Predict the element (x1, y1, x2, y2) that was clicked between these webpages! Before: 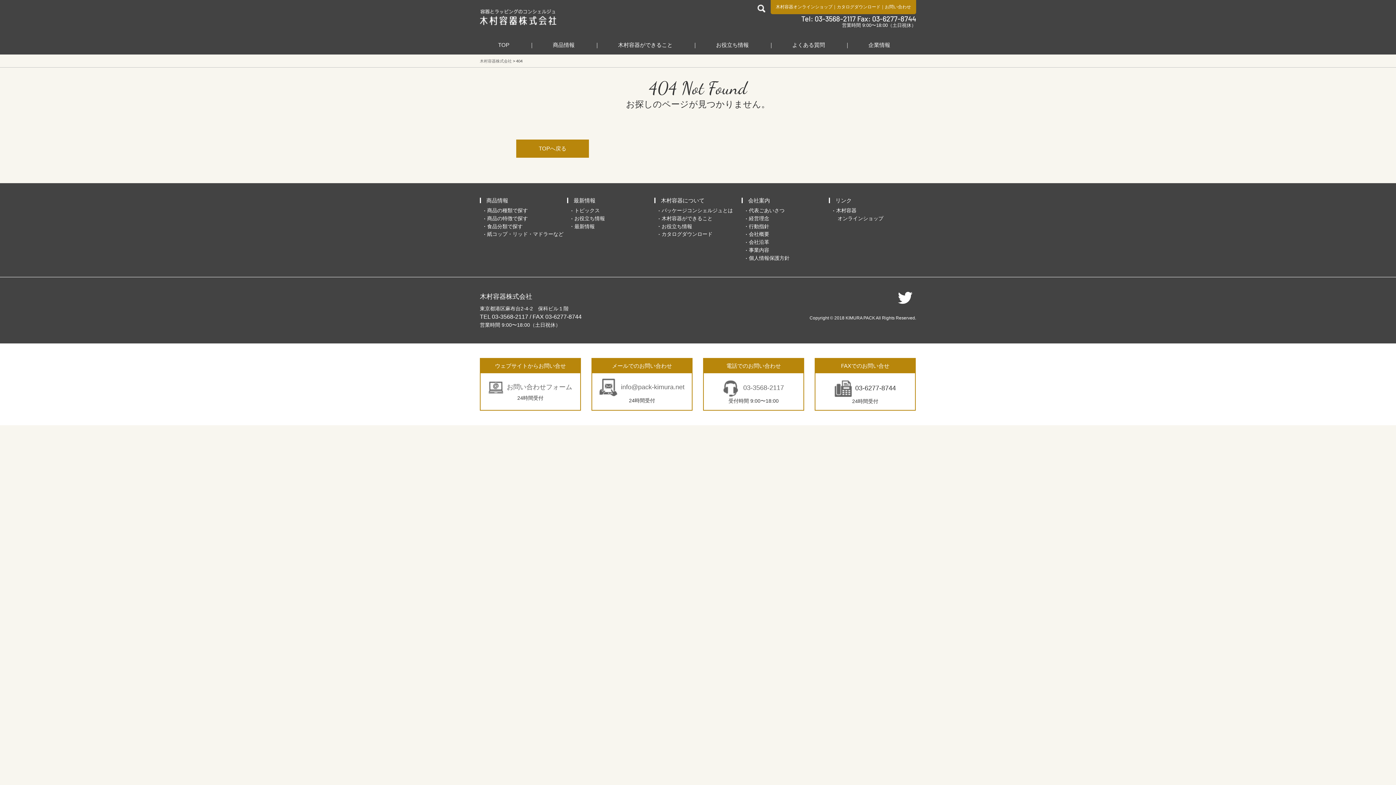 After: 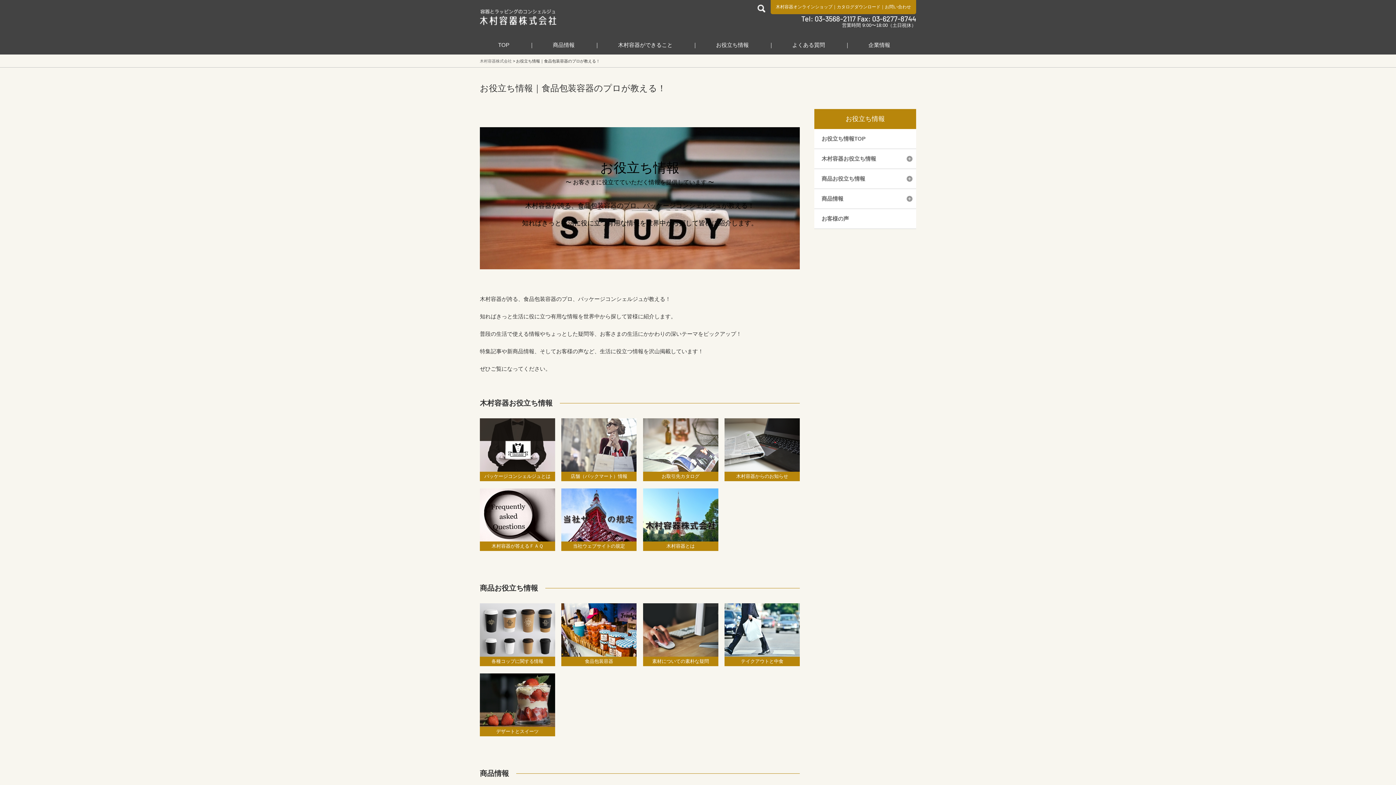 Action: label: お役立ち情報 bbox: (661, 223, 692, 229)